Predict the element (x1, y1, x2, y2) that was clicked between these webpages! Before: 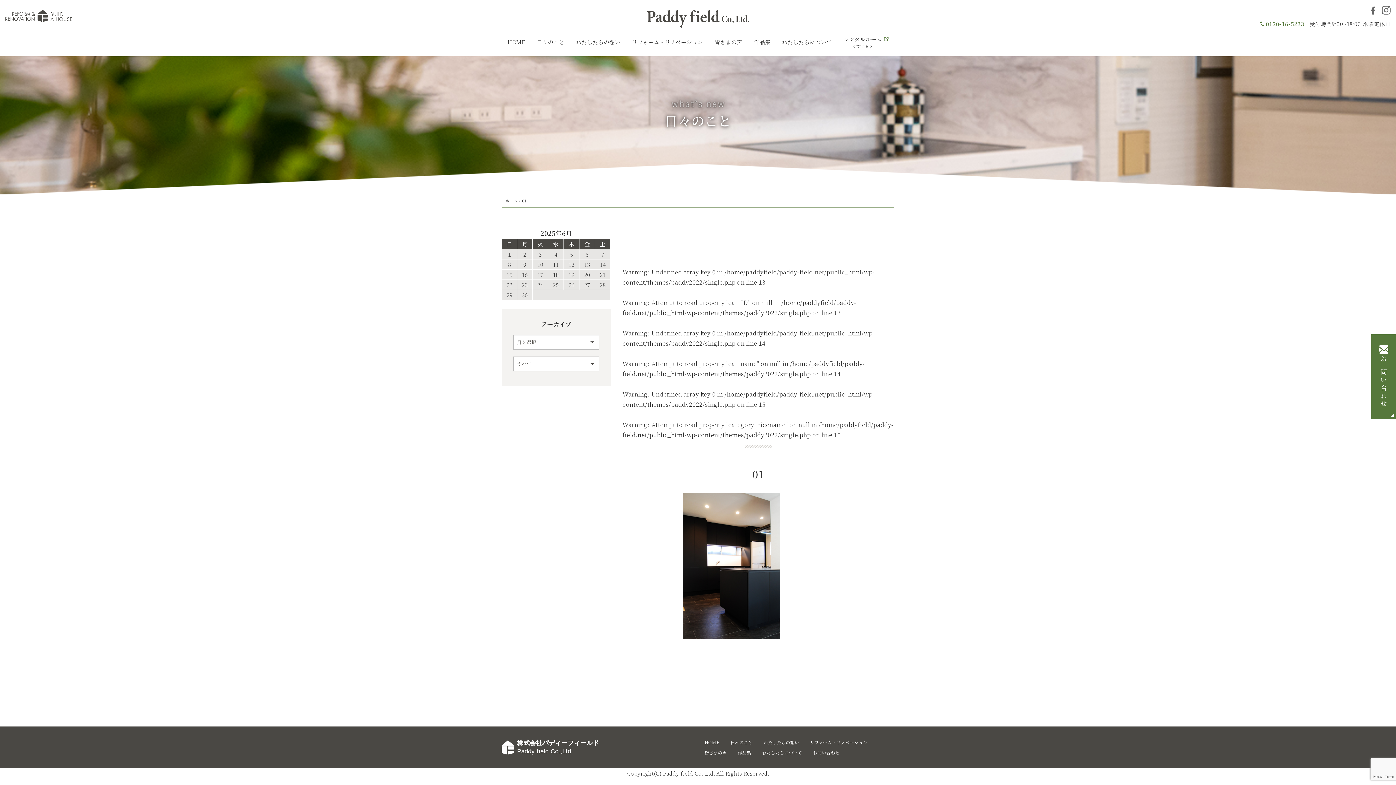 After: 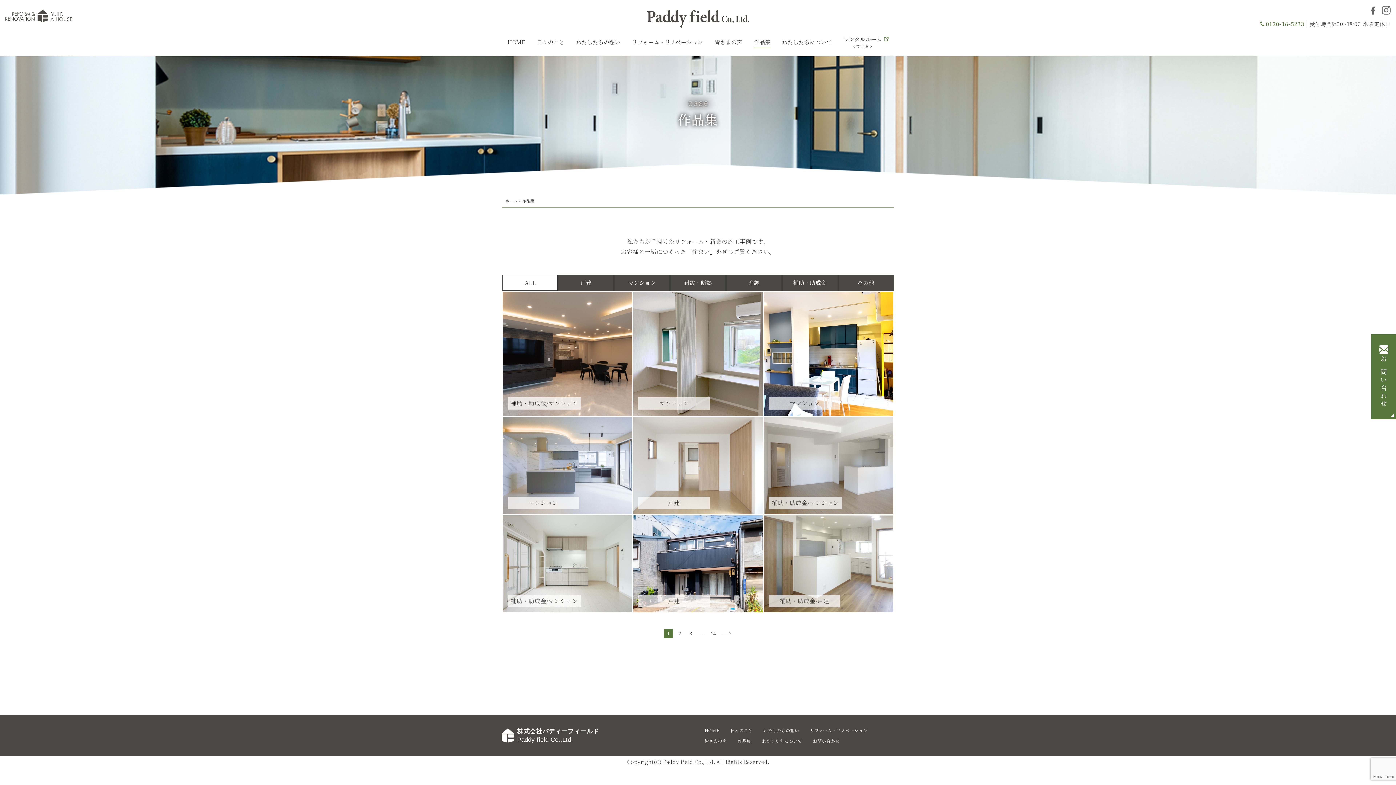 Action: bbox: (737, 749, 751, 756) label: 作品集